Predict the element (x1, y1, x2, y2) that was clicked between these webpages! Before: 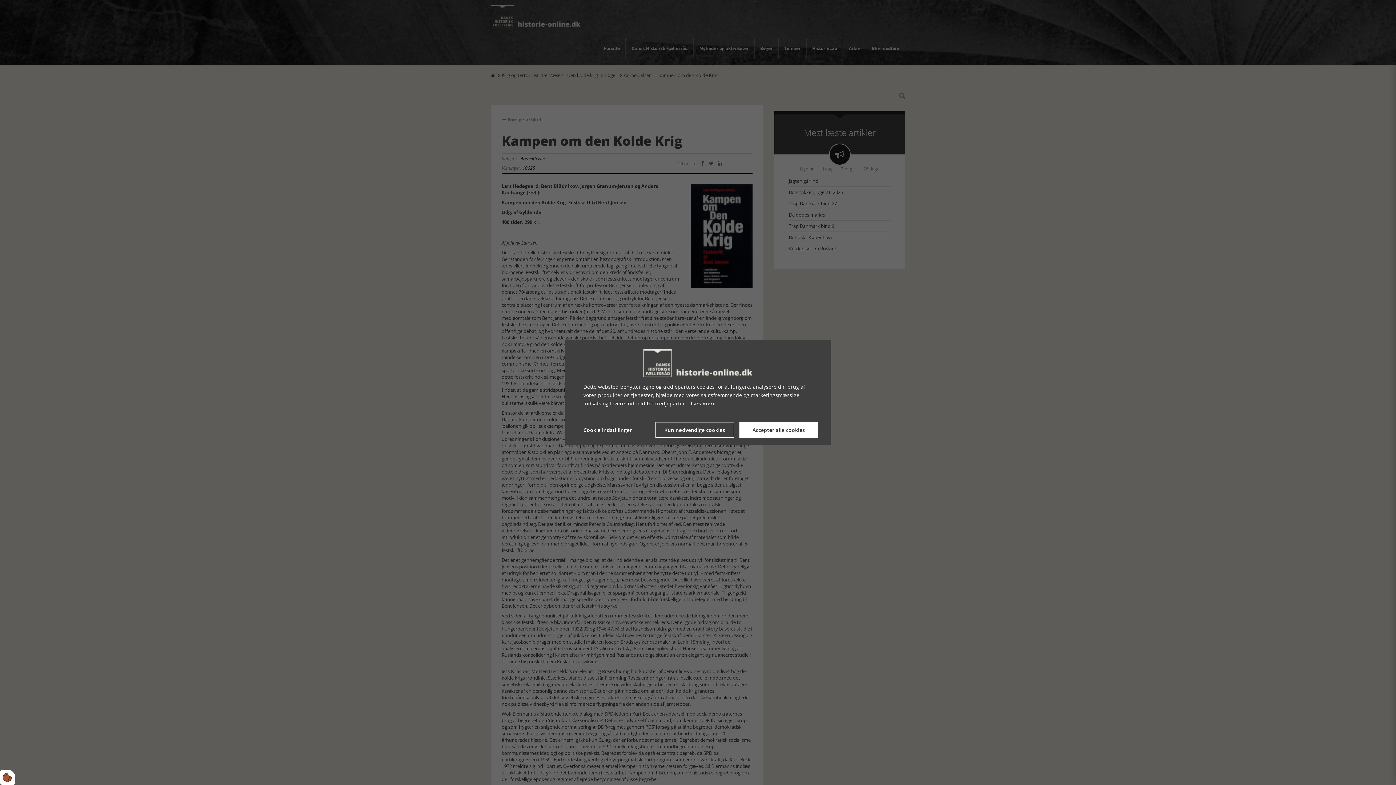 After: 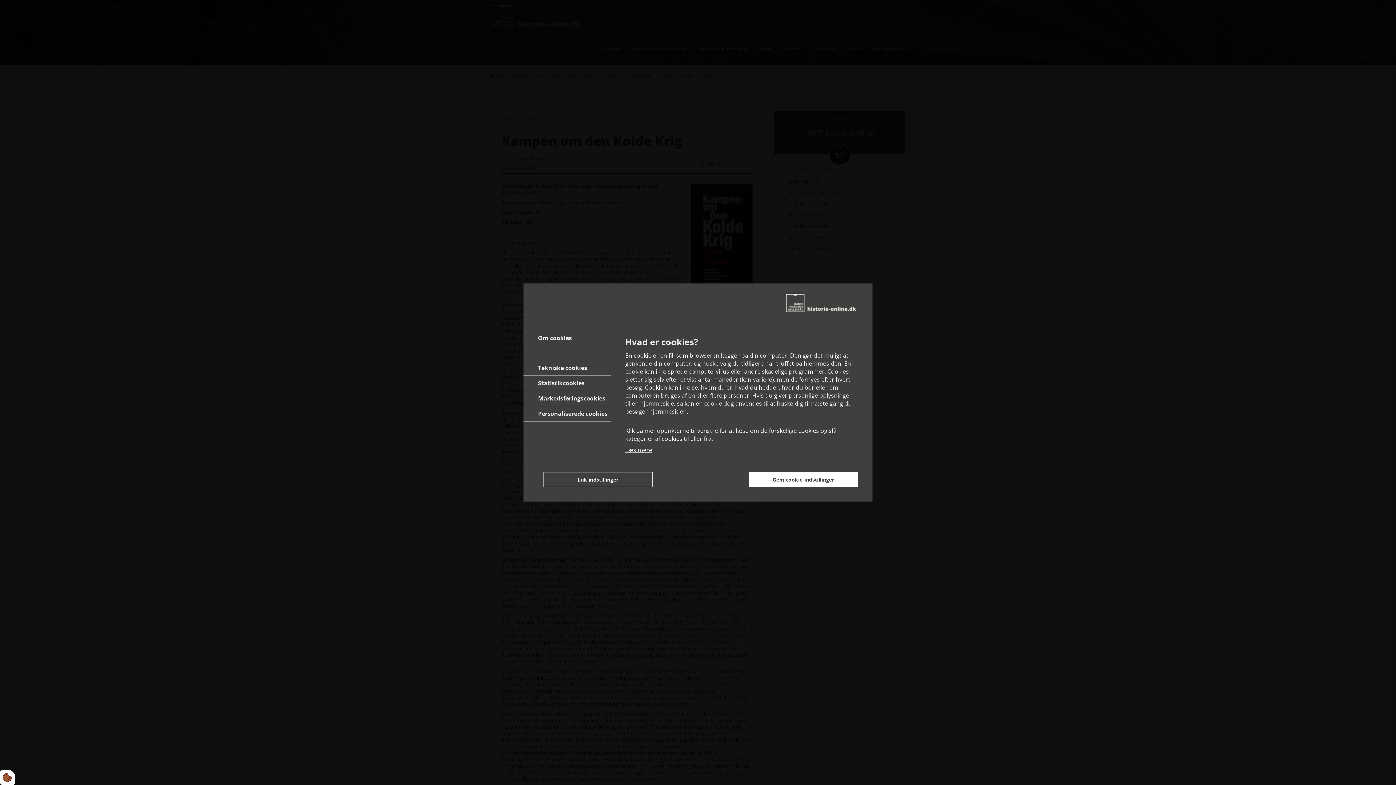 Action: label: Cookie indstillinger bbox: (578, 422, 632, 438)